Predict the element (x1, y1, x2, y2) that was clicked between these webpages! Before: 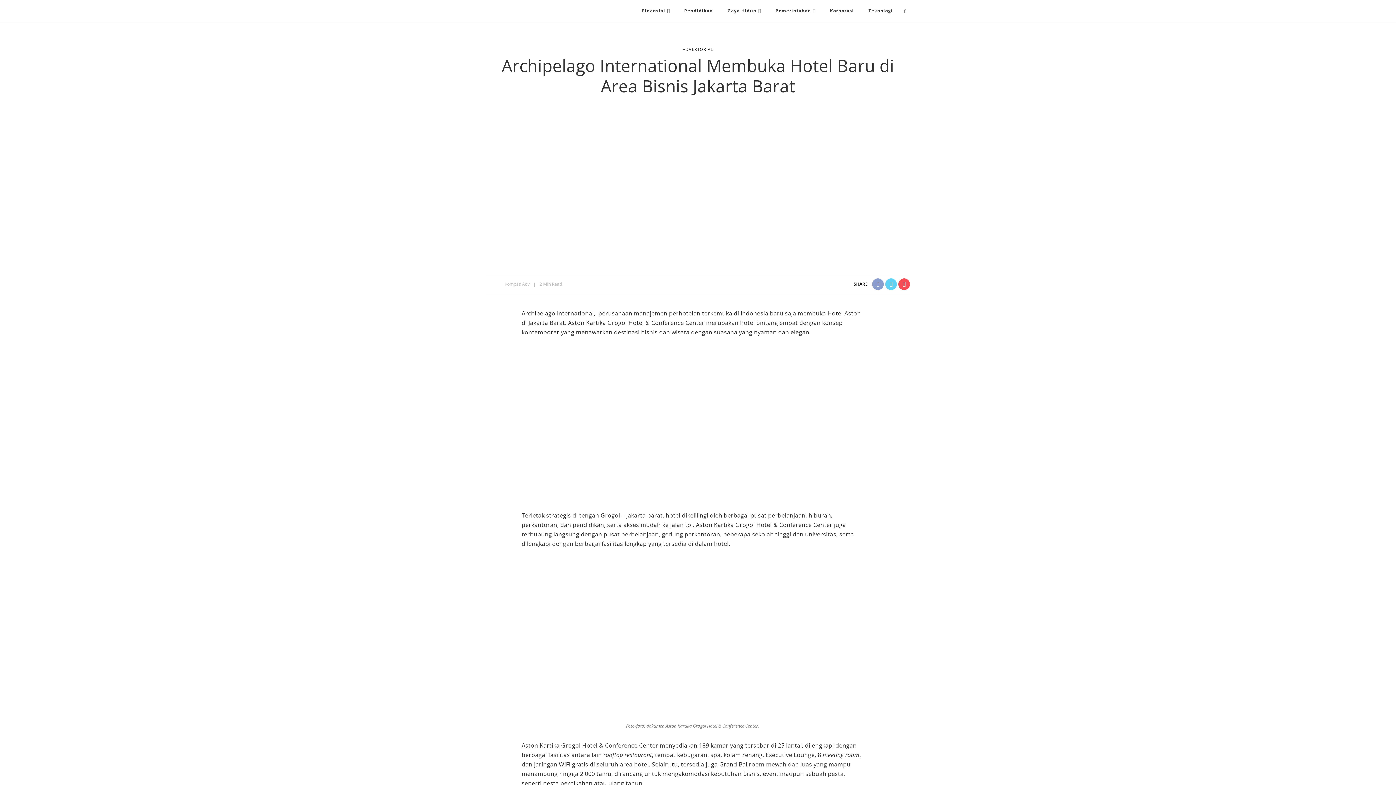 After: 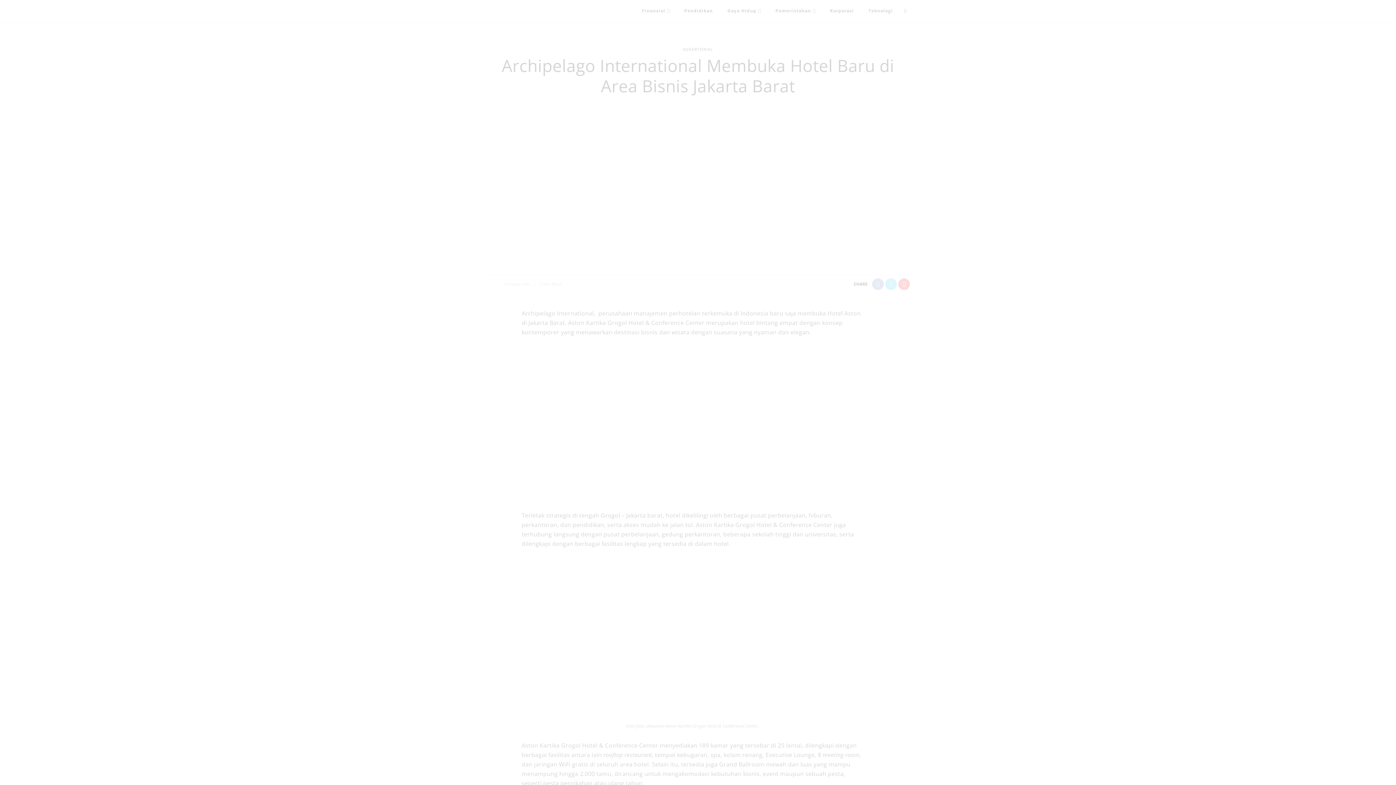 Action: bbox: (900, 0, 910, 21)